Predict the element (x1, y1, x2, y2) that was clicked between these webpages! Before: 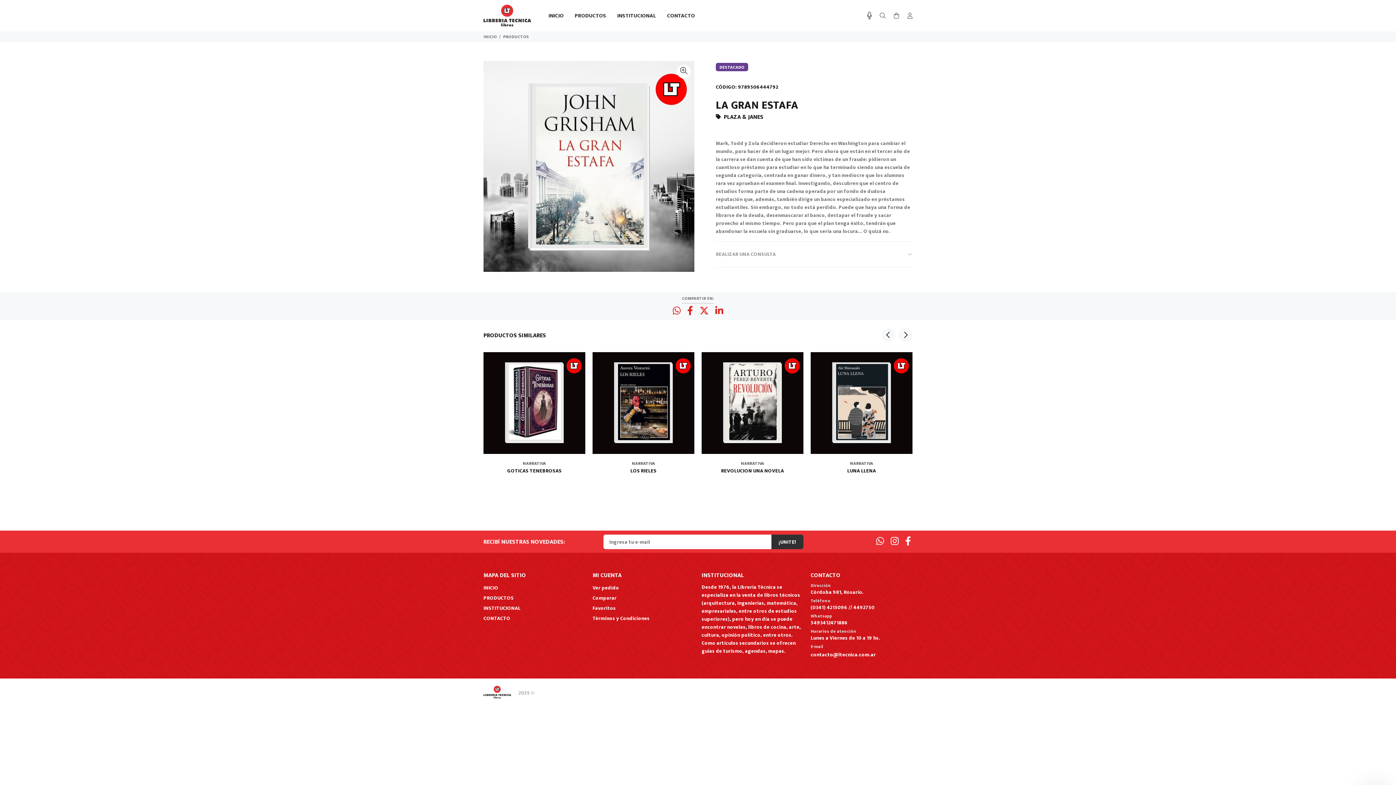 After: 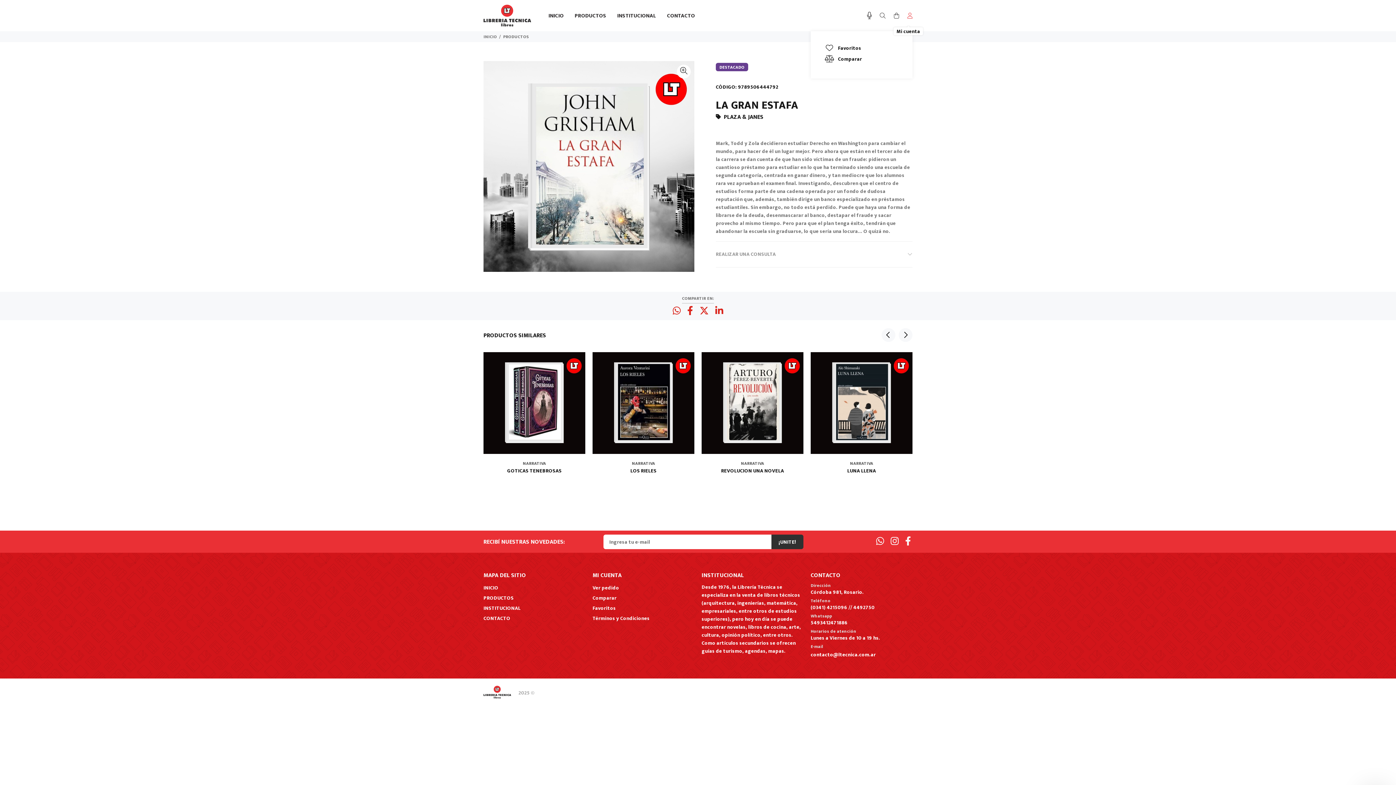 Action: bbox: (904, 10, 912, 22) label: Buscar